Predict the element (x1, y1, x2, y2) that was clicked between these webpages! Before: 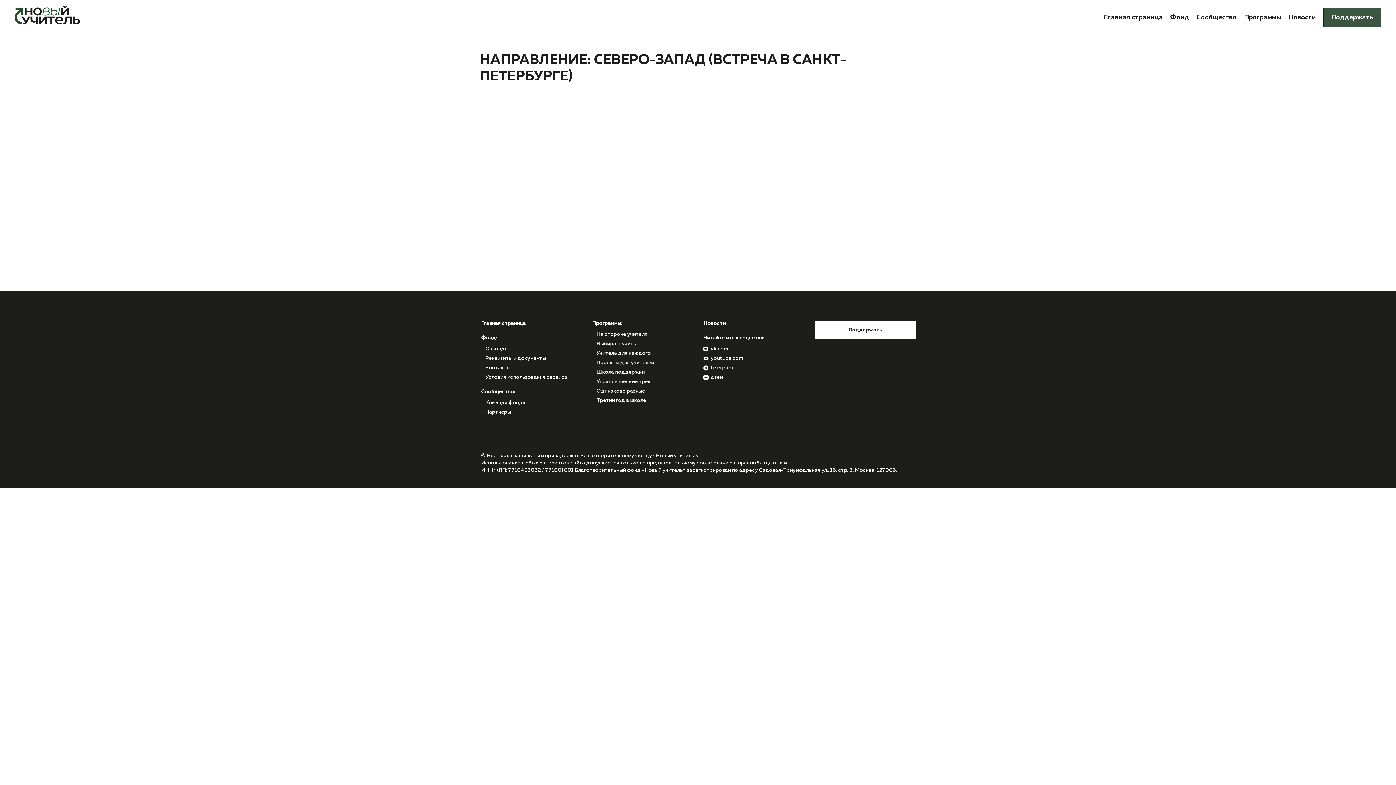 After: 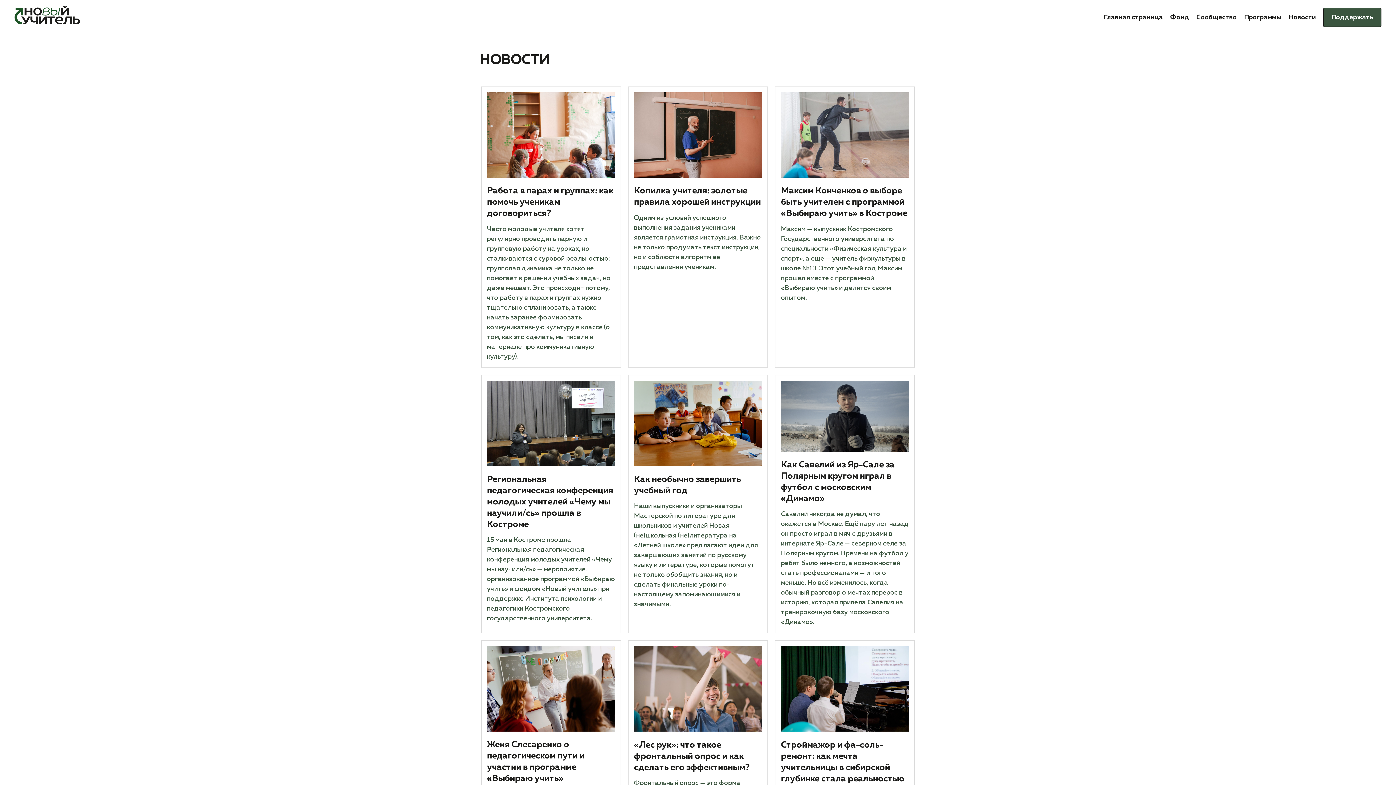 Action: bbox: (1289, 12, 1316, 23) label: Новости